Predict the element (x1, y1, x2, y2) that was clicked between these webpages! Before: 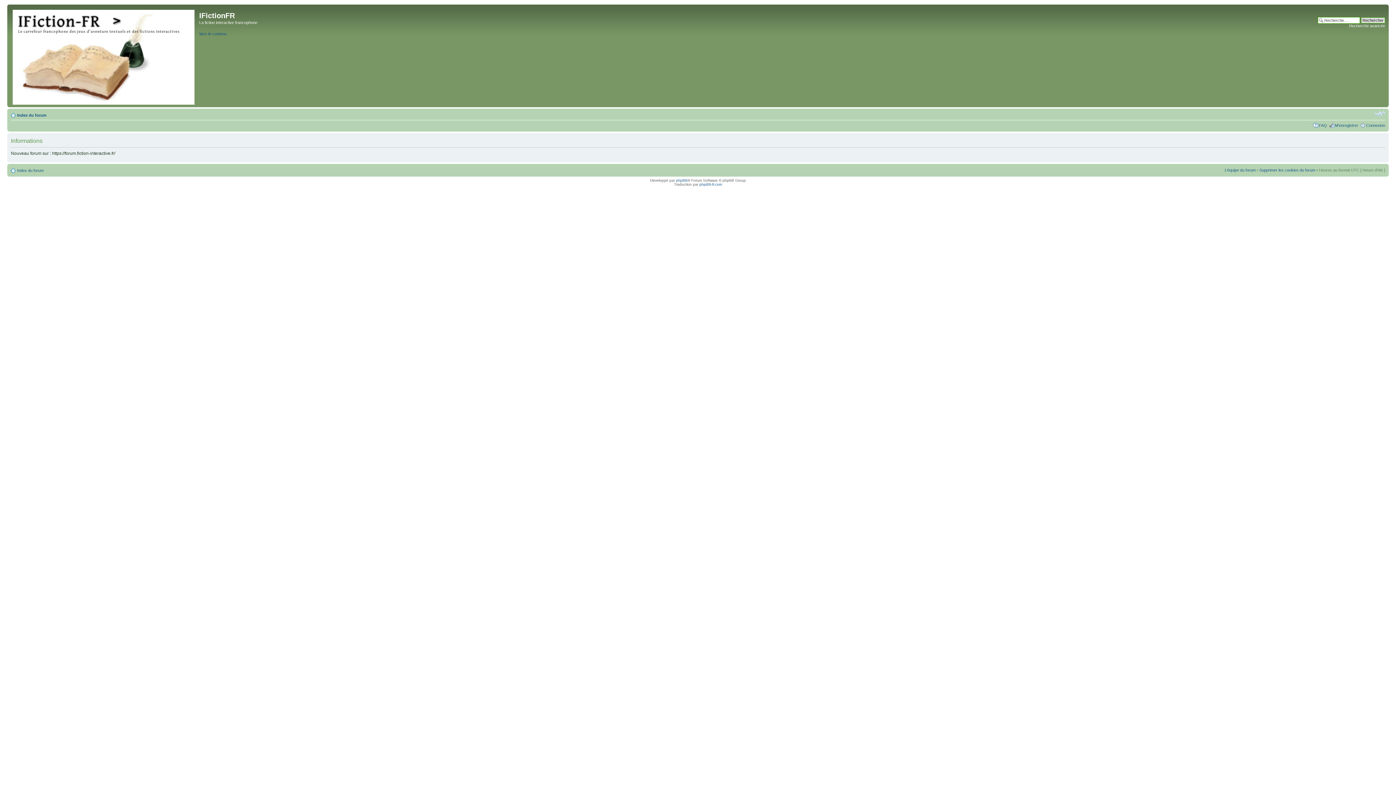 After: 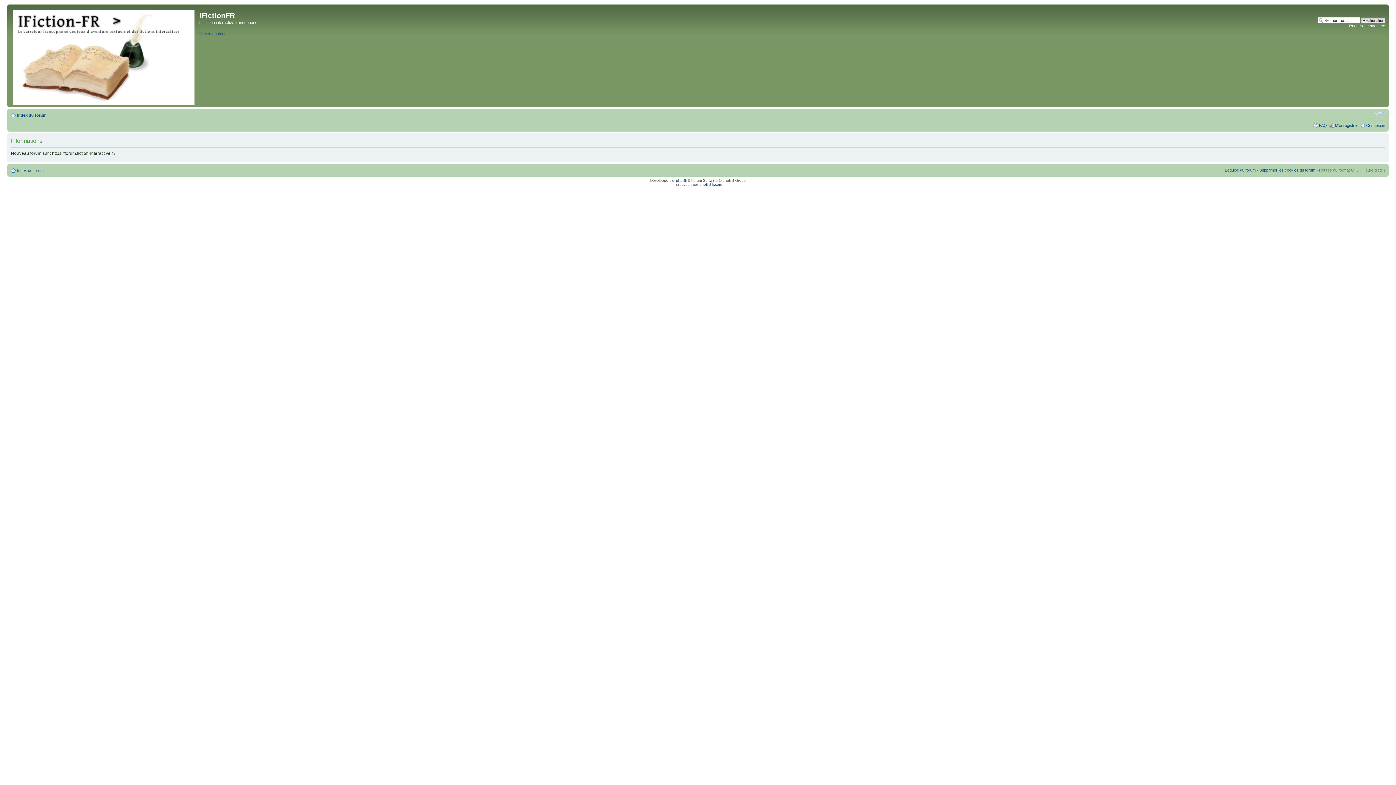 Action: label: Recherche avancée bbox: (1349, 23, 1385, 28)